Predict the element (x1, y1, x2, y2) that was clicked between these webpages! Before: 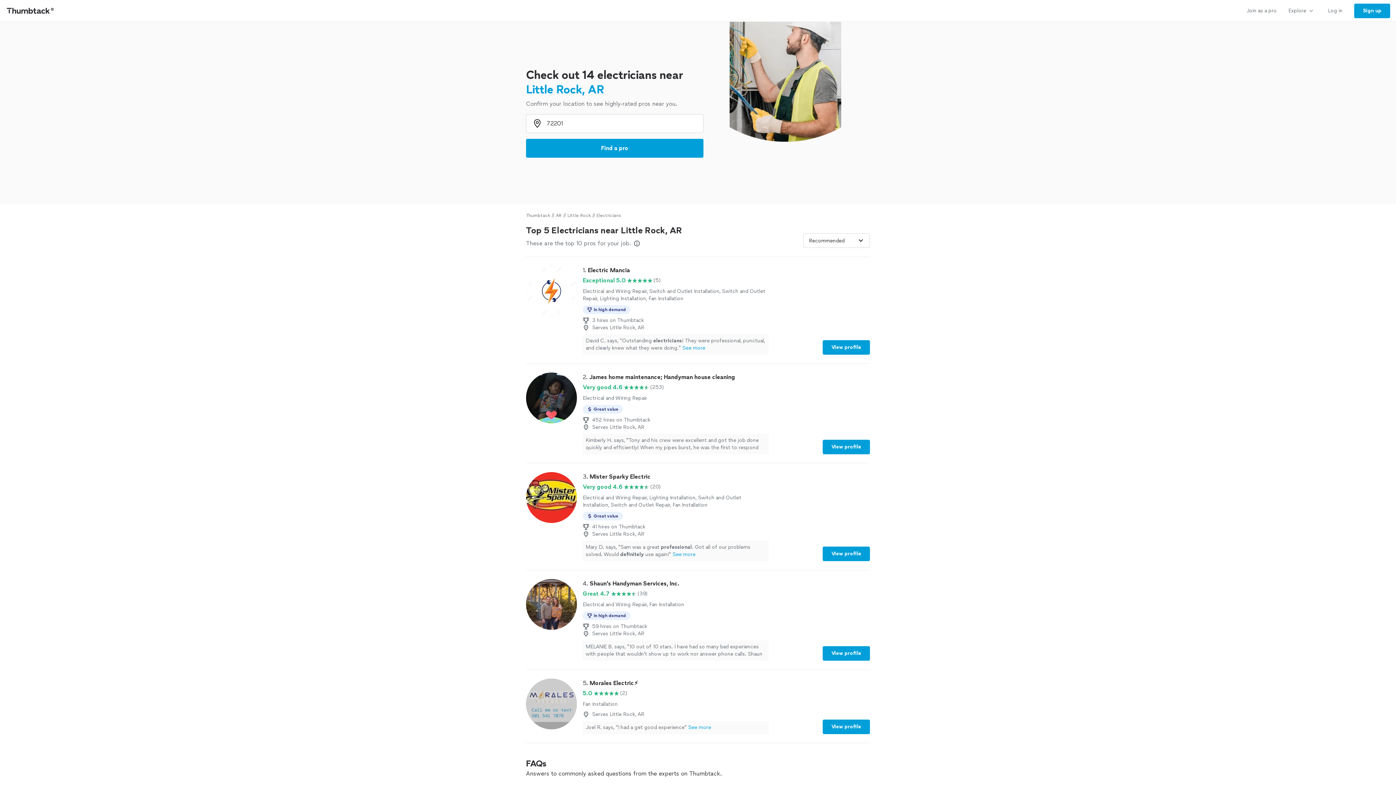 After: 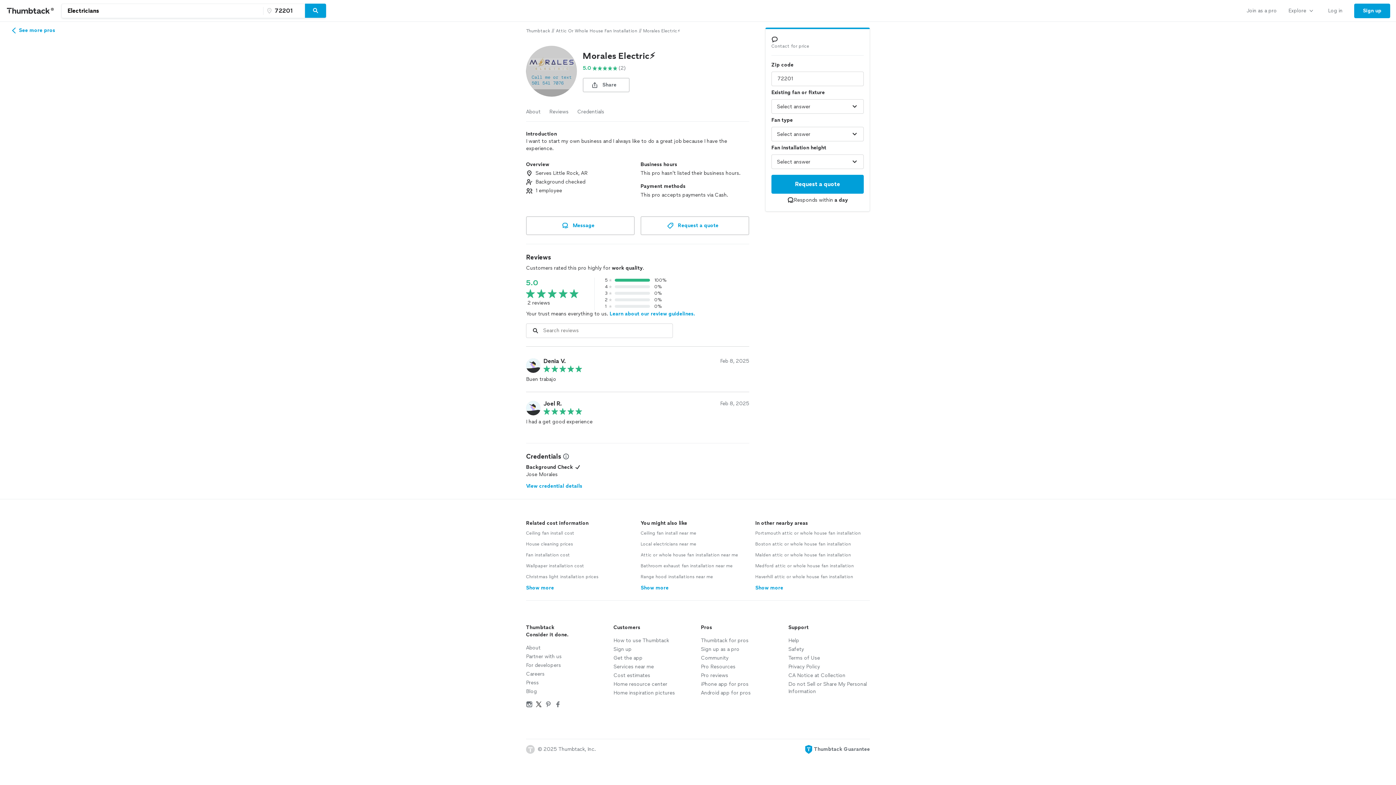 Action: bbox: (822, 720, 870, 734) label: View profile